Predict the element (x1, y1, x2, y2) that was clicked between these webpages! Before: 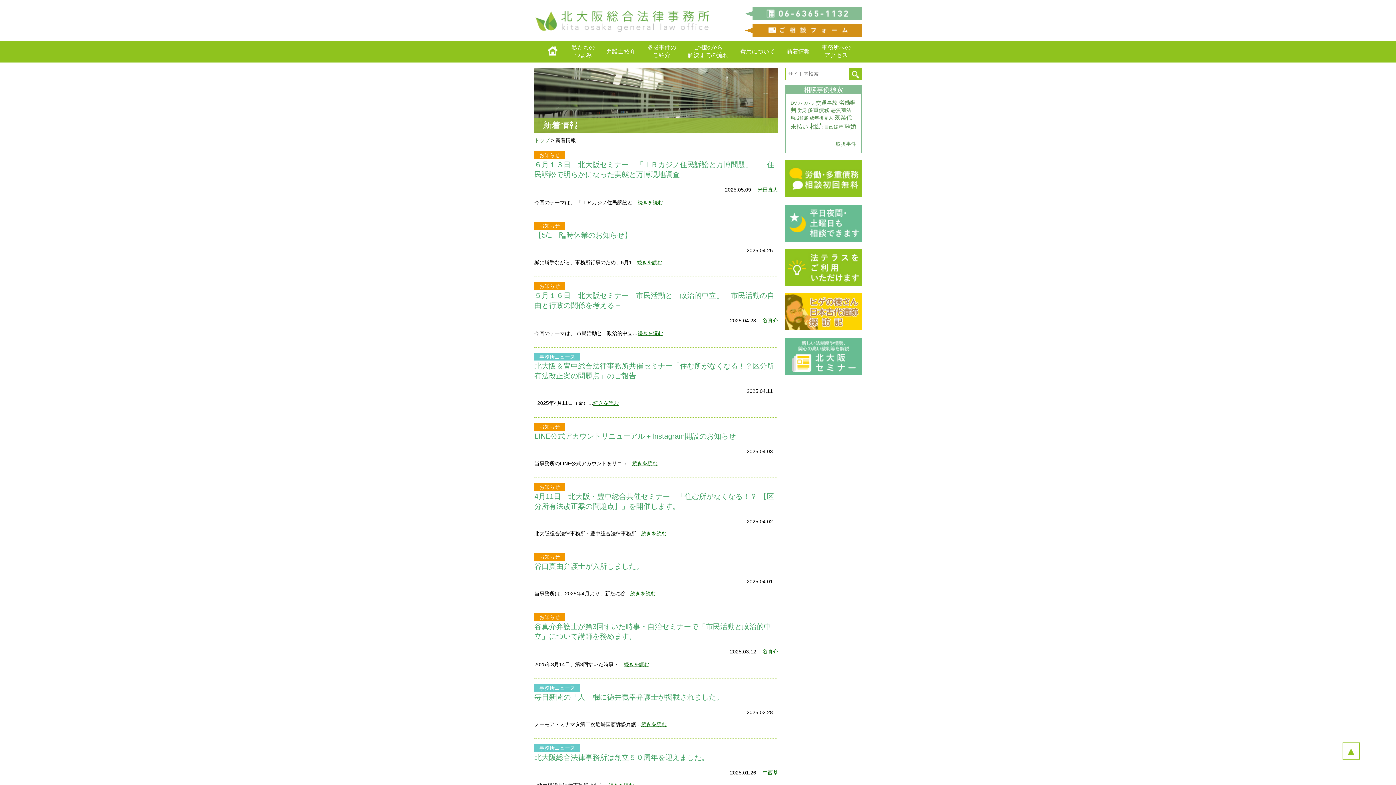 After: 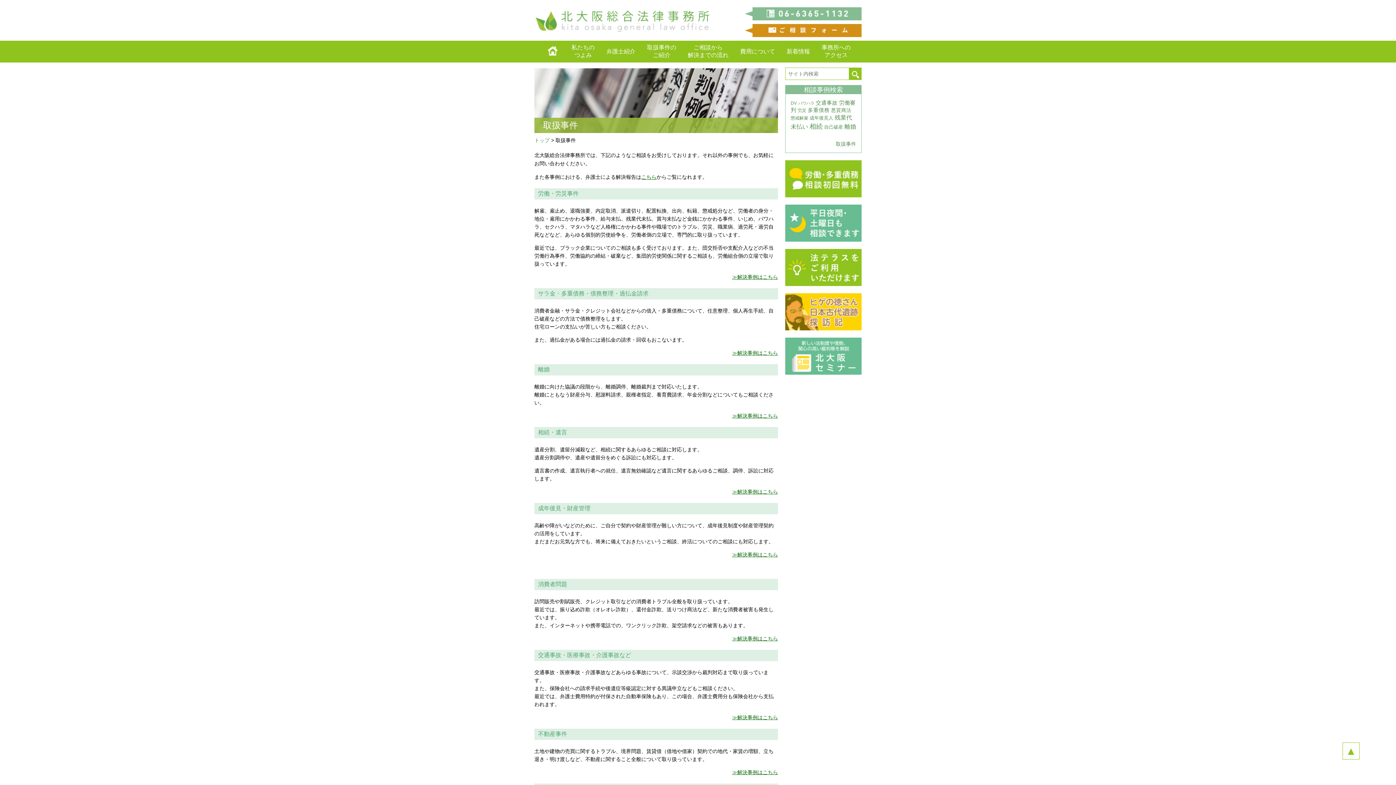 Action: label: 取扱事件 bbox: (836, 141, 856, 146)